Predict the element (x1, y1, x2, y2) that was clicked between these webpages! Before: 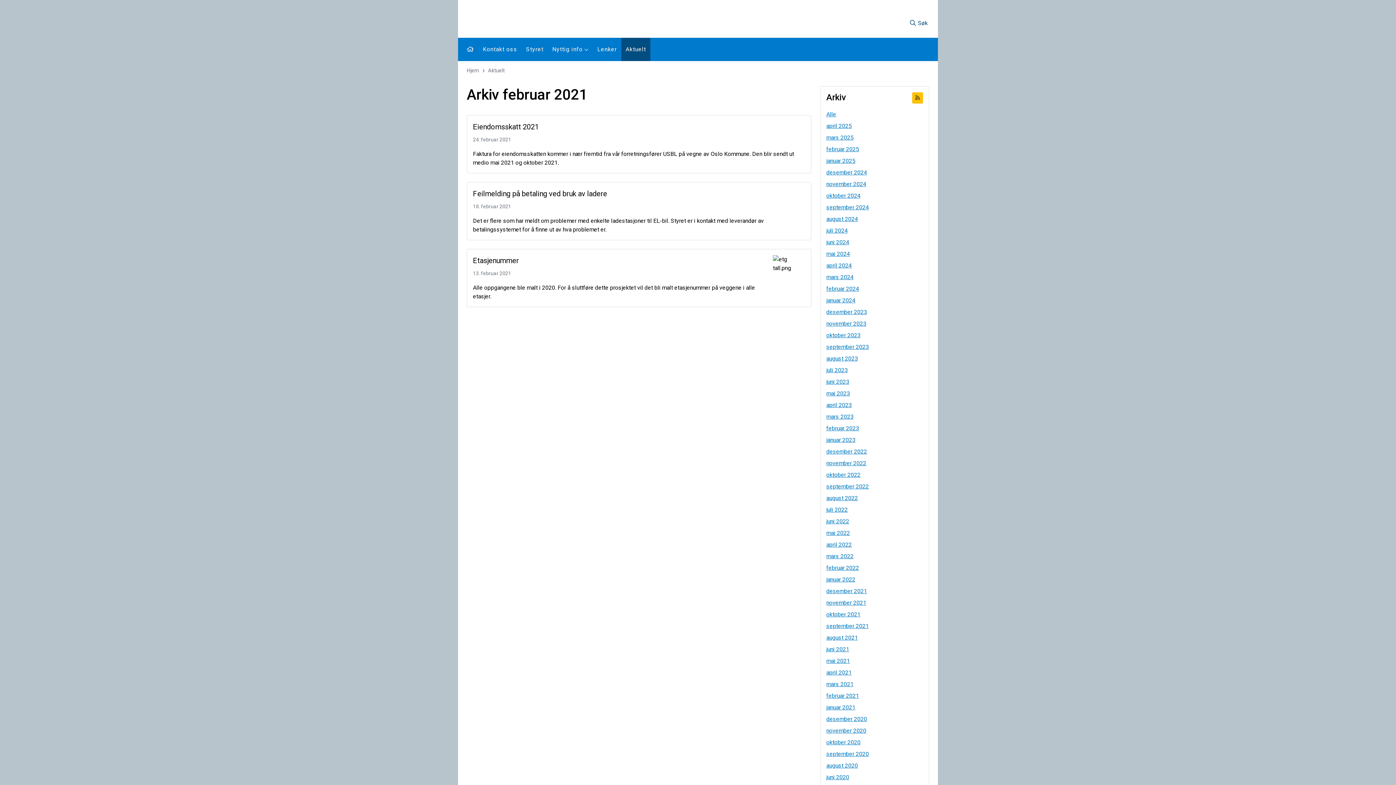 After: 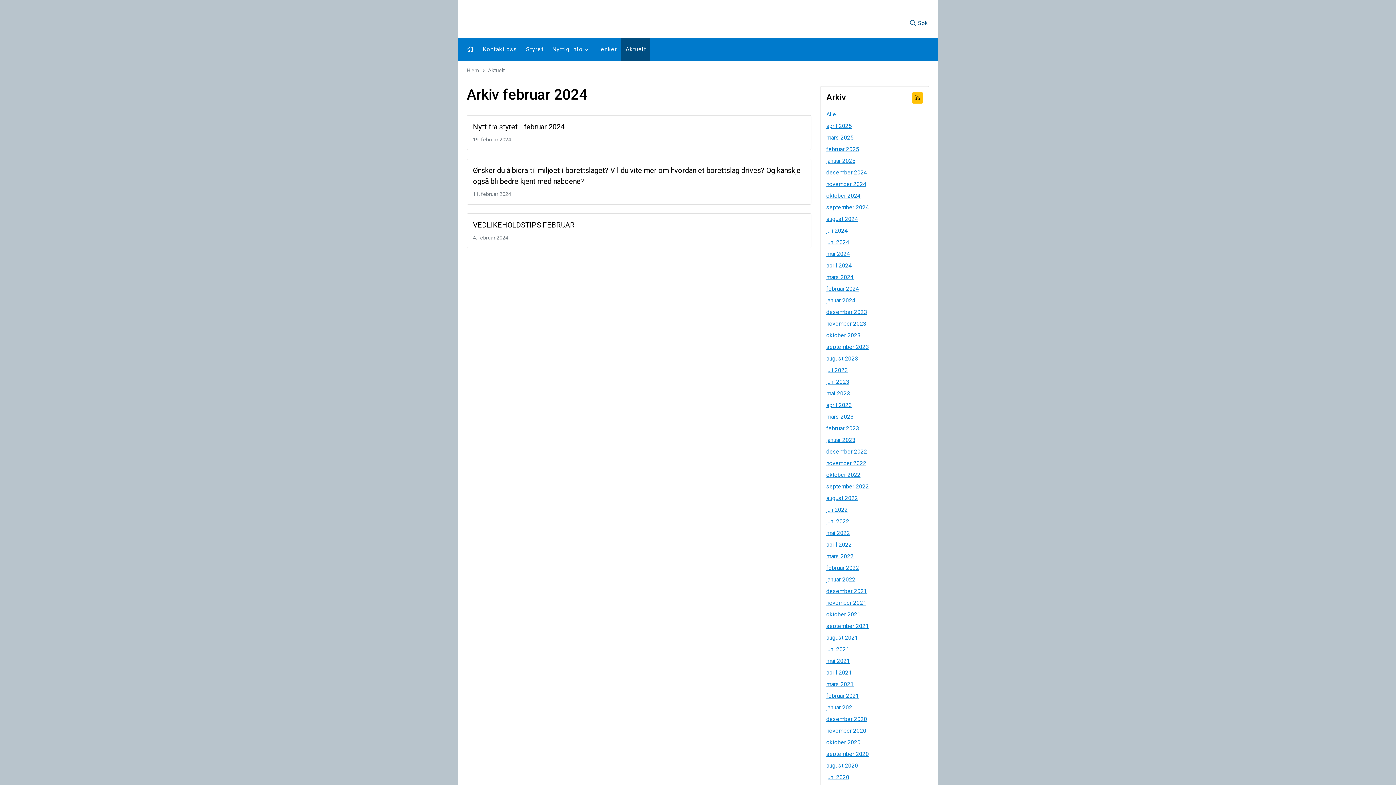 Action: bbox: (826, 283, 923, 294) label: februar 2024